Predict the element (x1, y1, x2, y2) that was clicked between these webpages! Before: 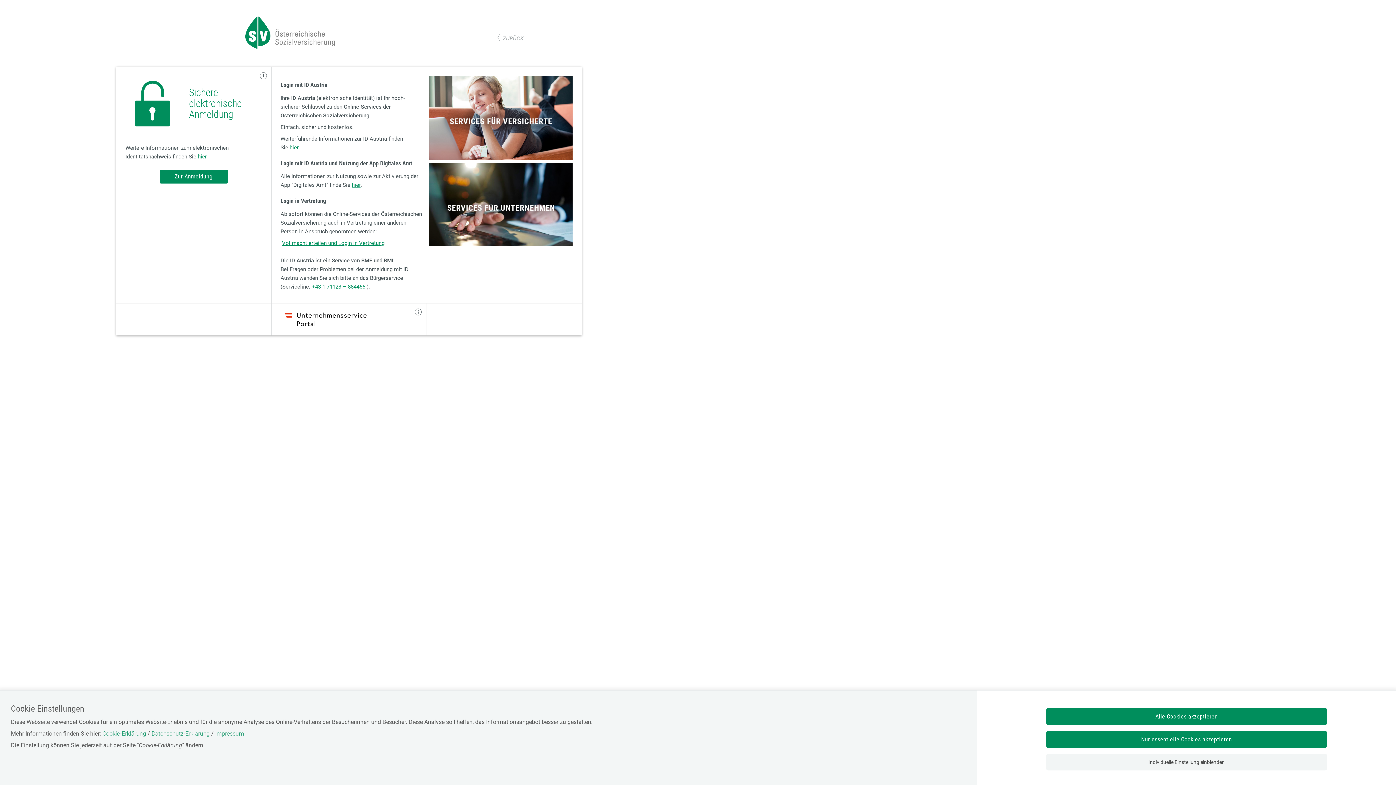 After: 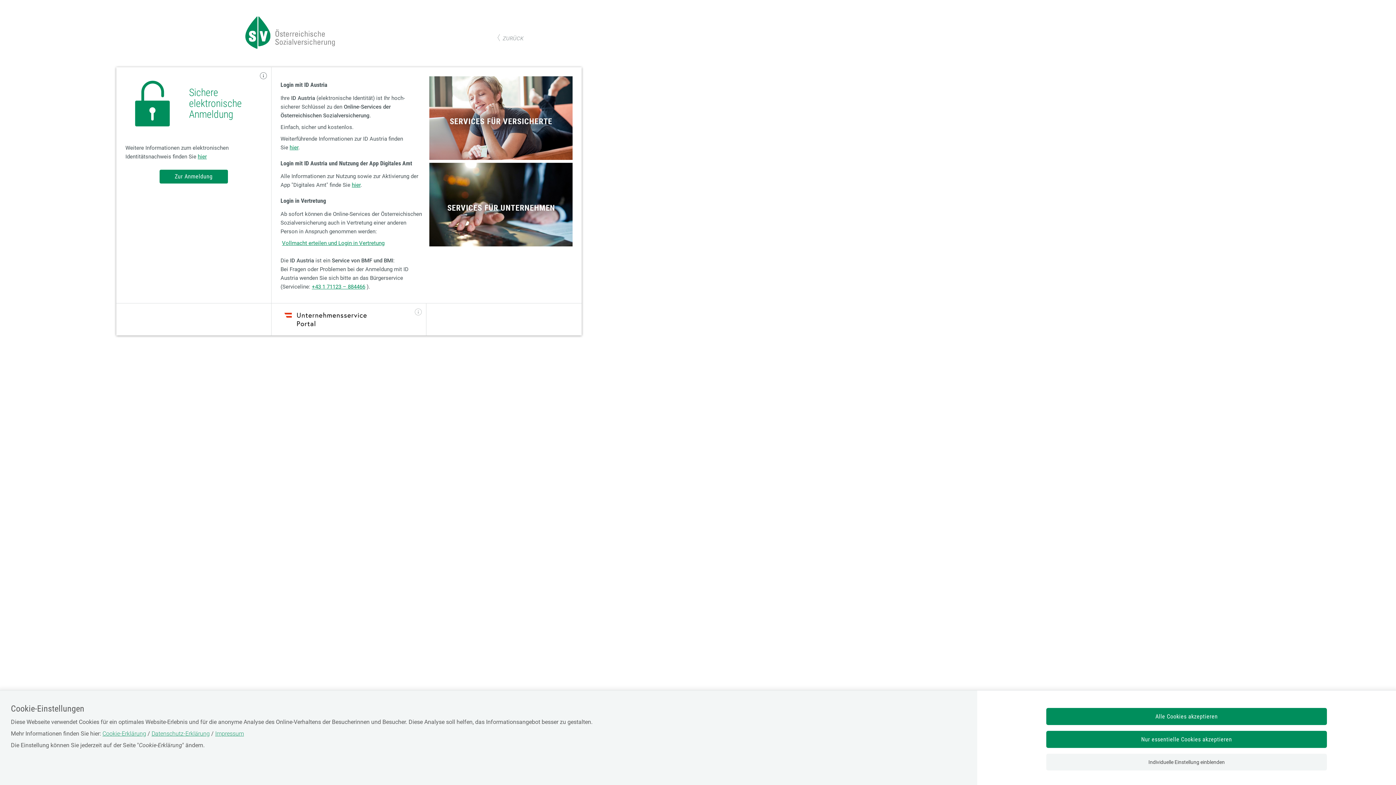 Action: bbox: (414, 307, 422, 316)